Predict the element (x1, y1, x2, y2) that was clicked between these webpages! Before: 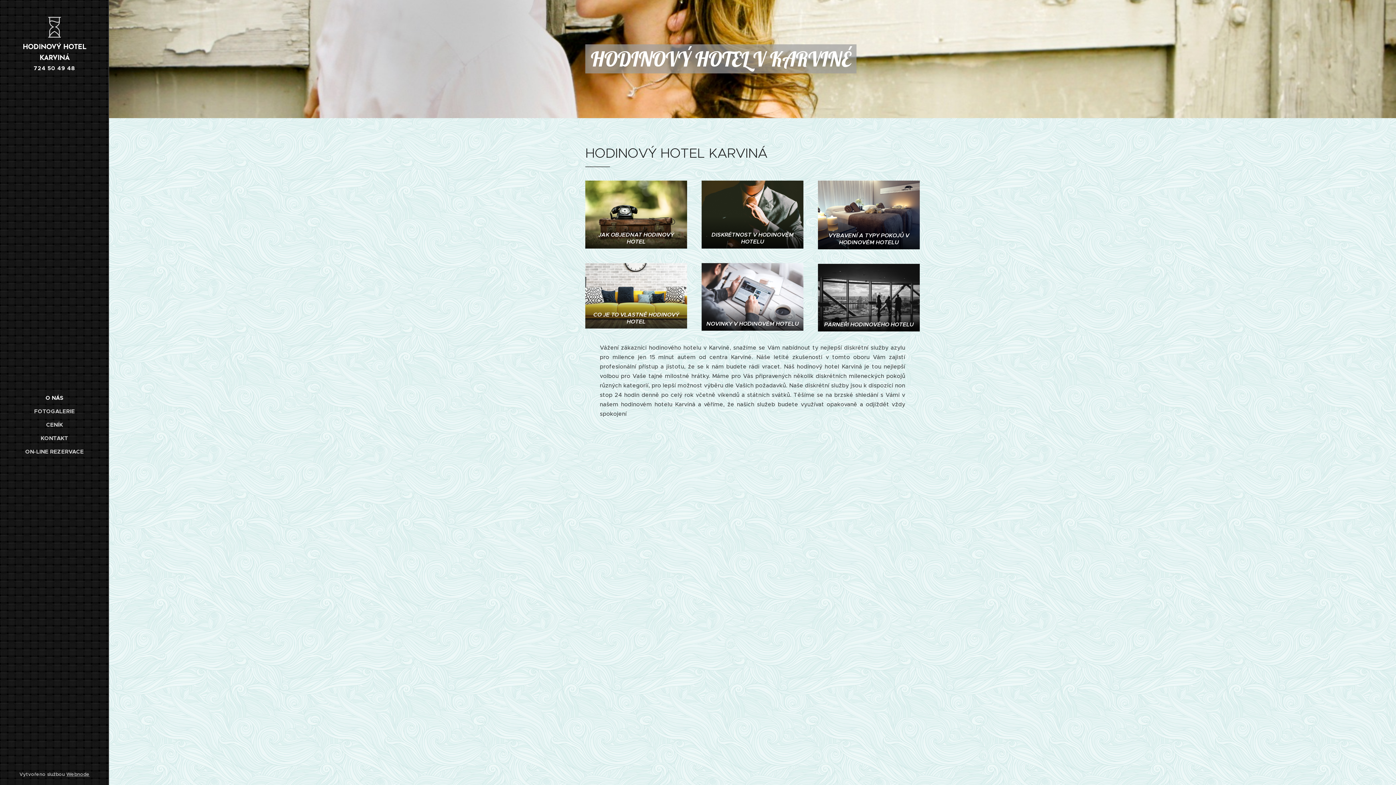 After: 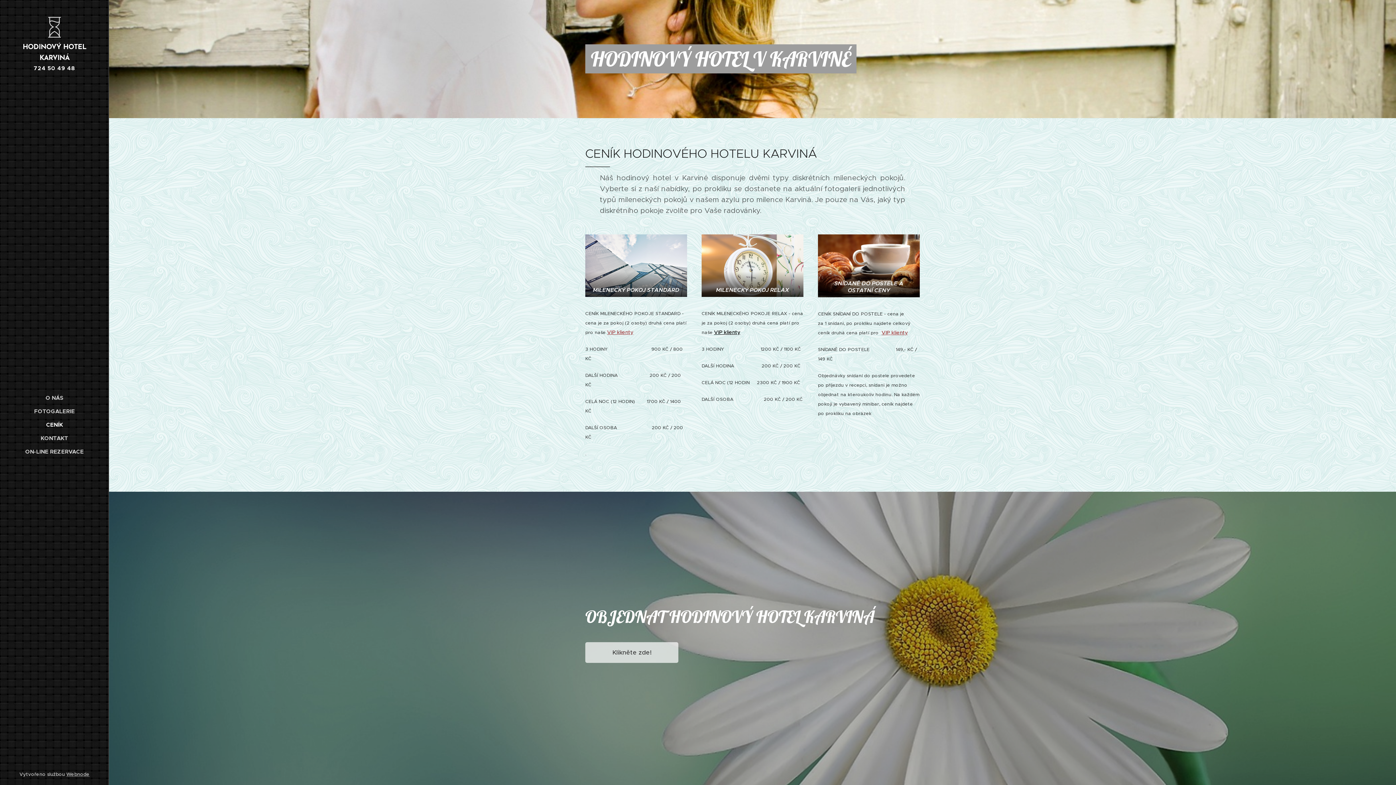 Action: label: CENÍK bbox: (2, 420, 106, 428)